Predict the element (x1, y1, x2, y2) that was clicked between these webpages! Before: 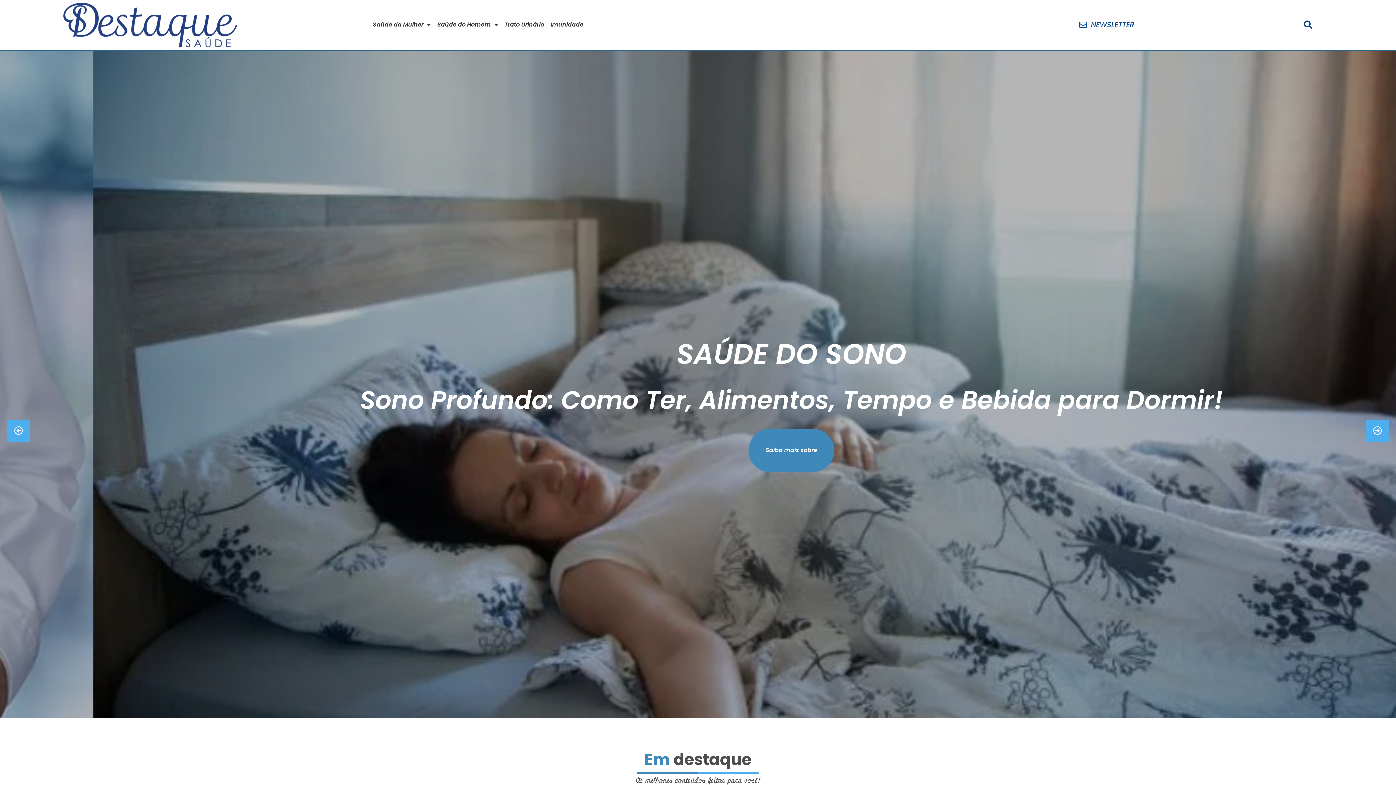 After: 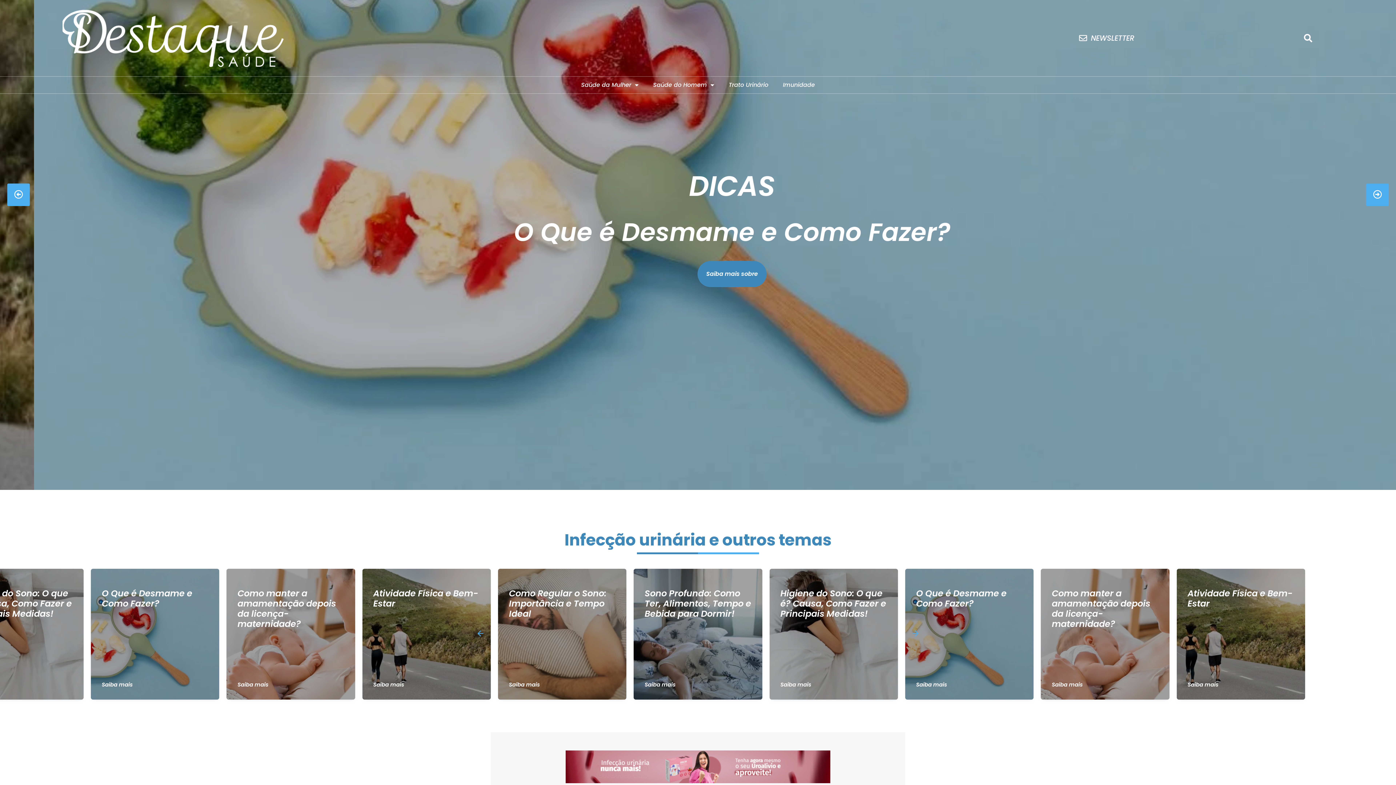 Action: bbox: (62, 2, 316, 47)